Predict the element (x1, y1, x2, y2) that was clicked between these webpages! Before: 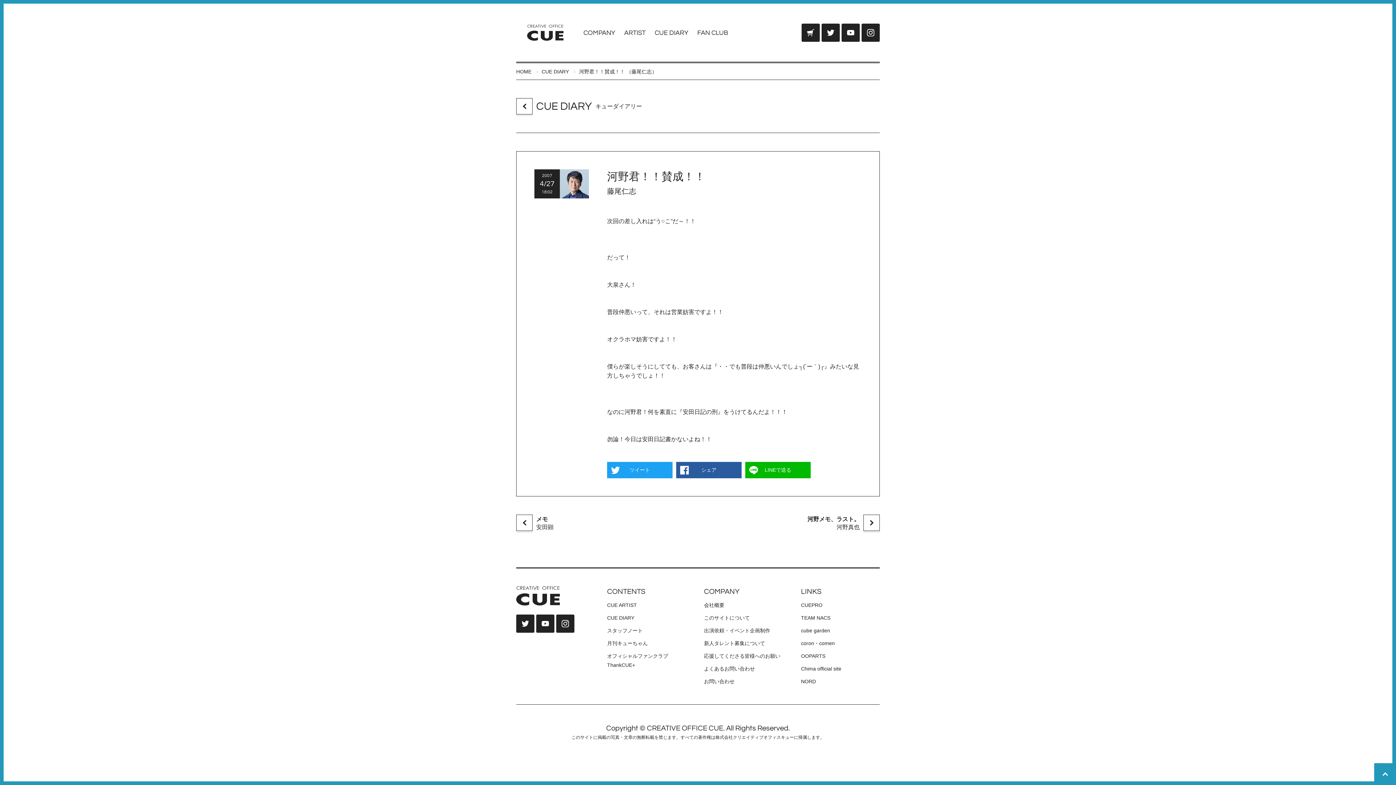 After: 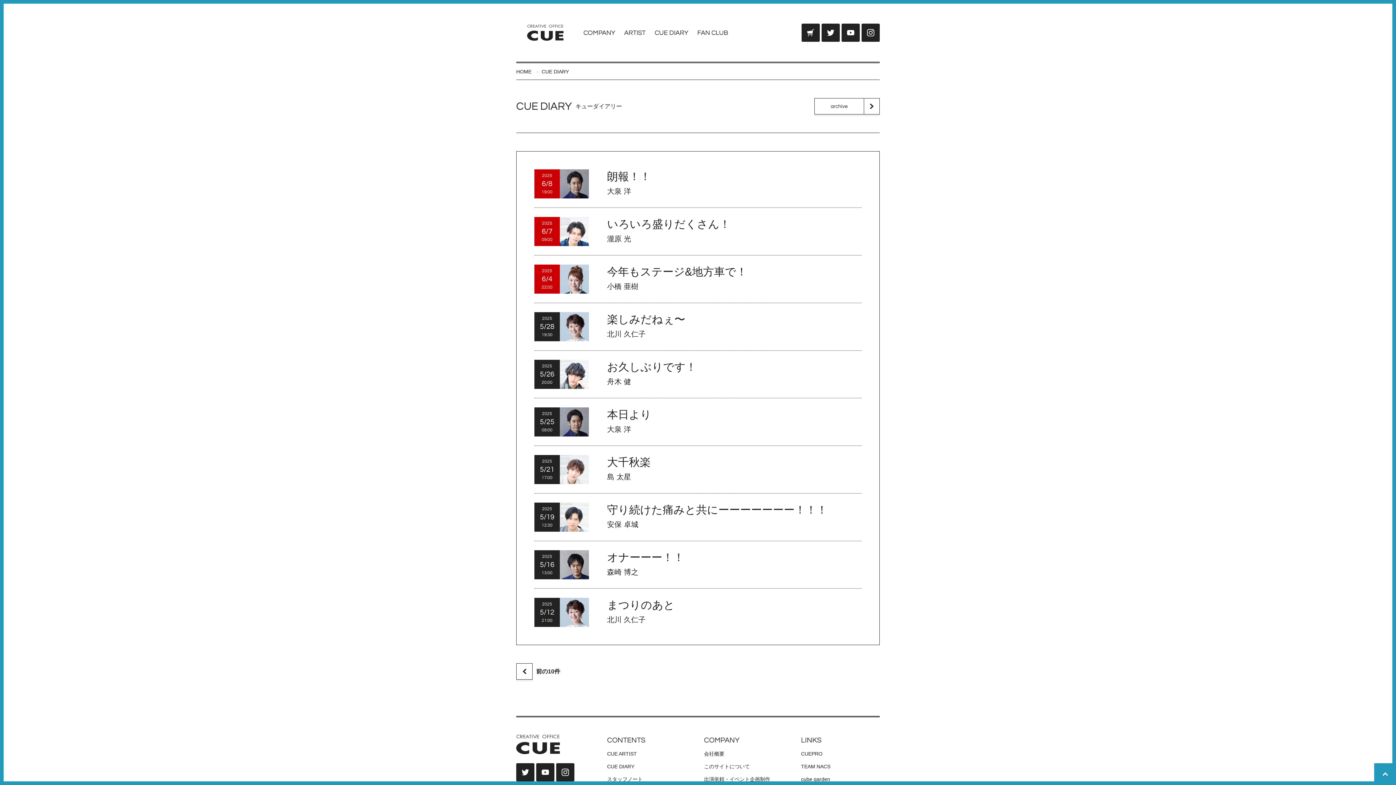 Action: bbox: (541, 62, 569, 80) label: CUE DIARY